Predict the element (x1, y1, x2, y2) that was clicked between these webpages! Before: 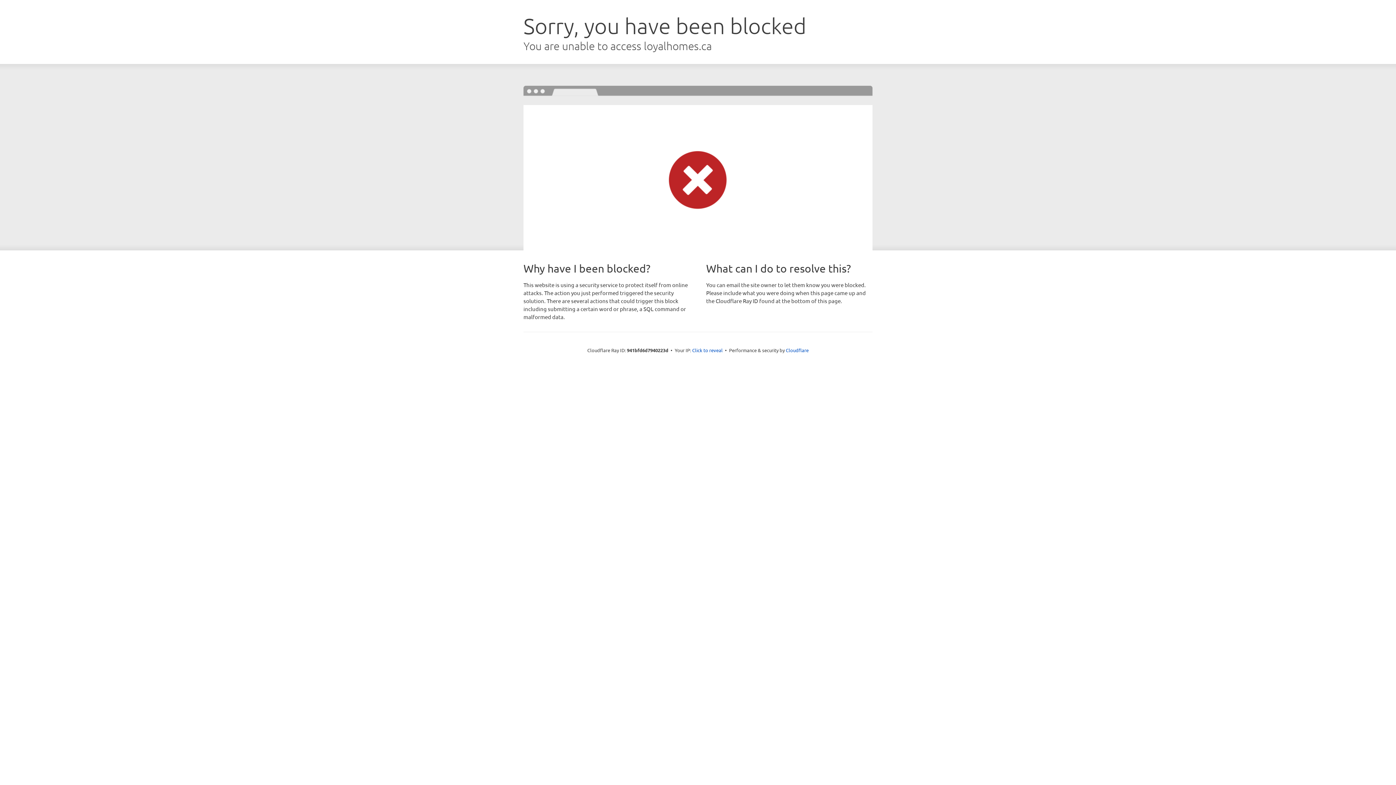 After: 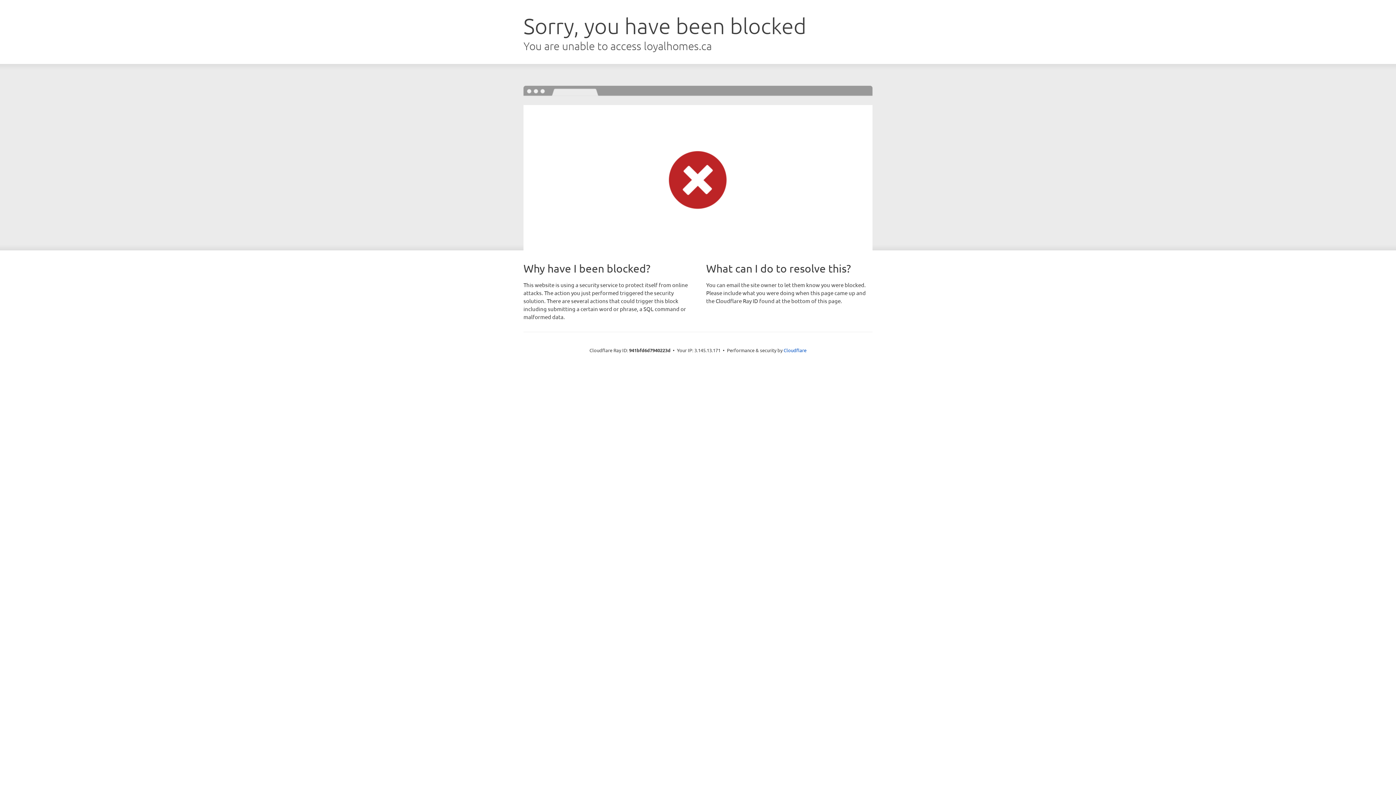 Action: label: Click to reveal bbox: (692, 346, 722, 353)